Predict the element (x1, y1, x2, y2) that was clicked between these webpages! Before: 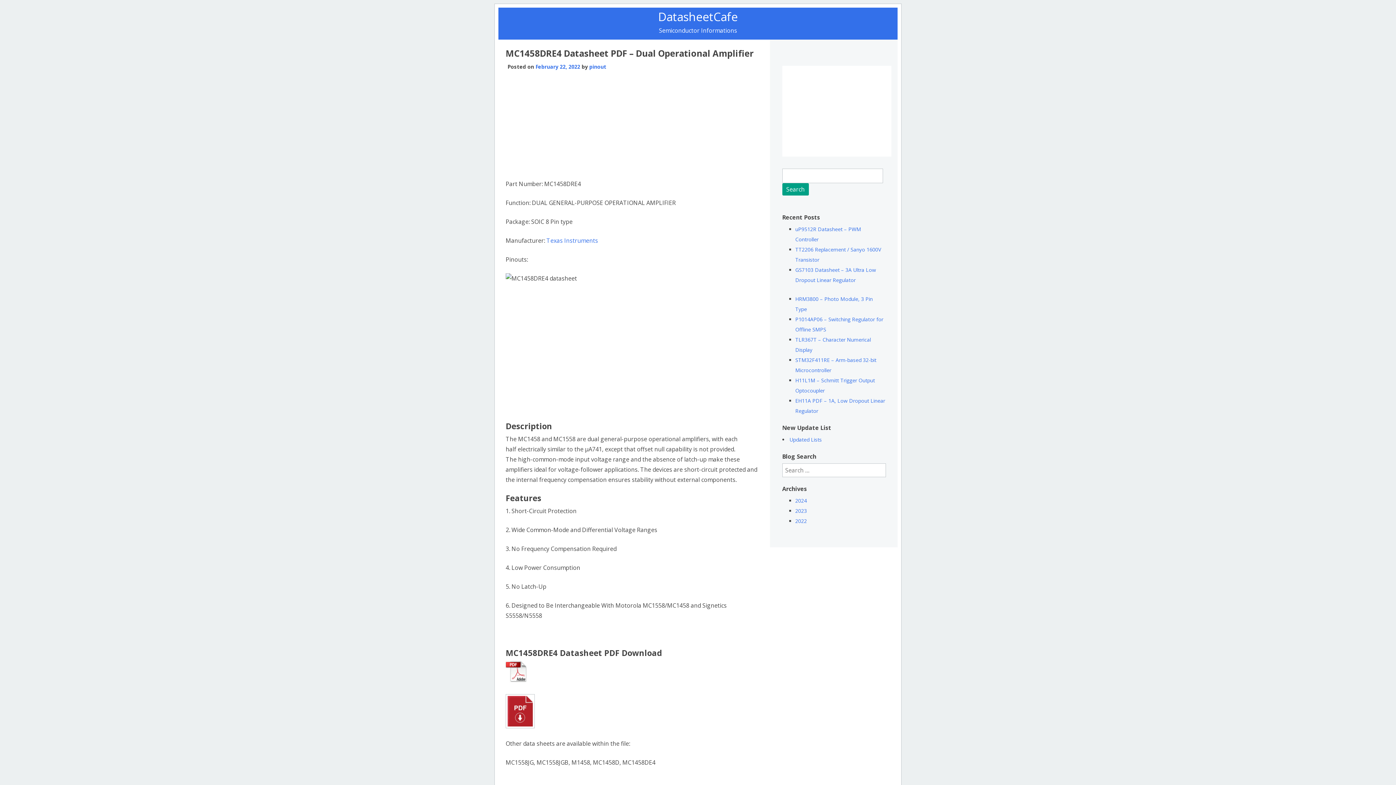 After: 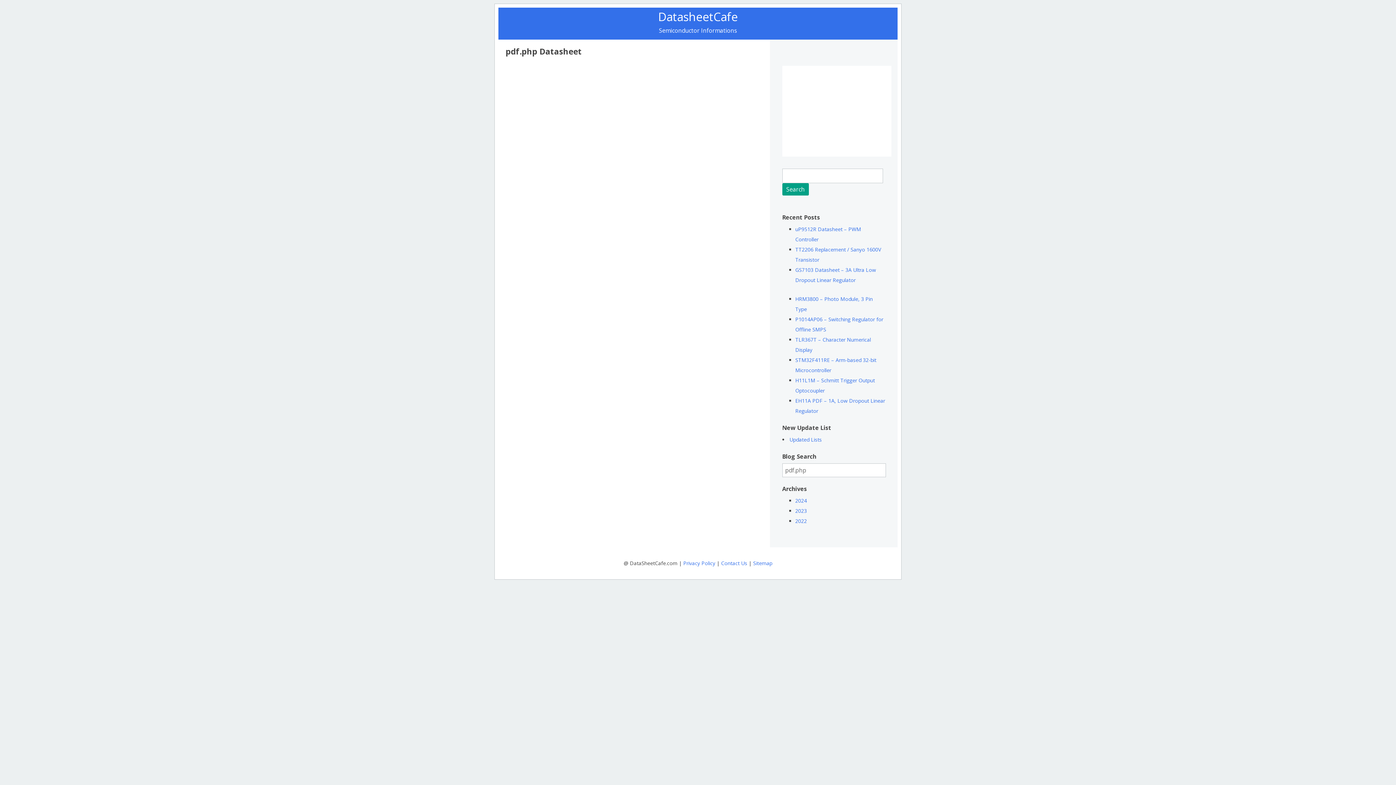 Action: bbox: (505, 694, 758, 728)